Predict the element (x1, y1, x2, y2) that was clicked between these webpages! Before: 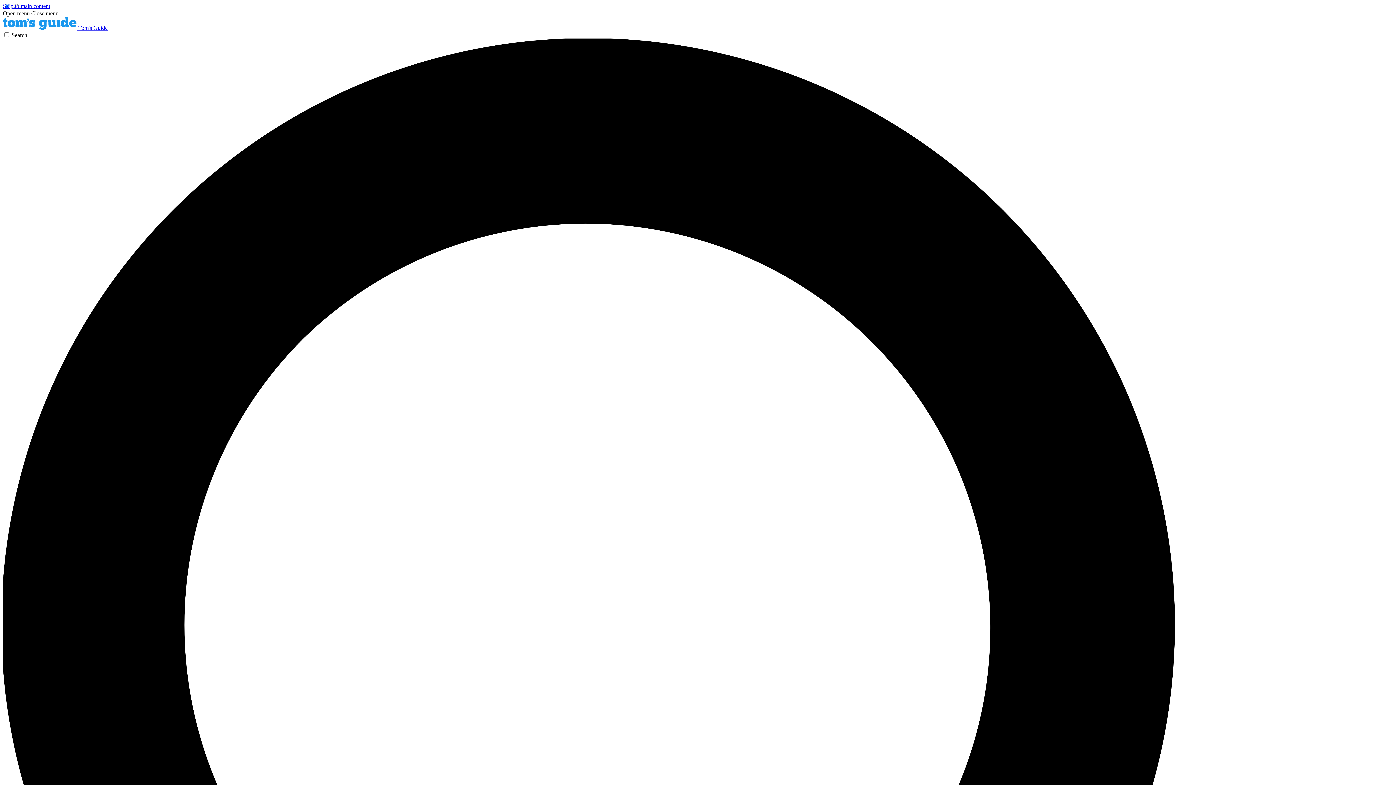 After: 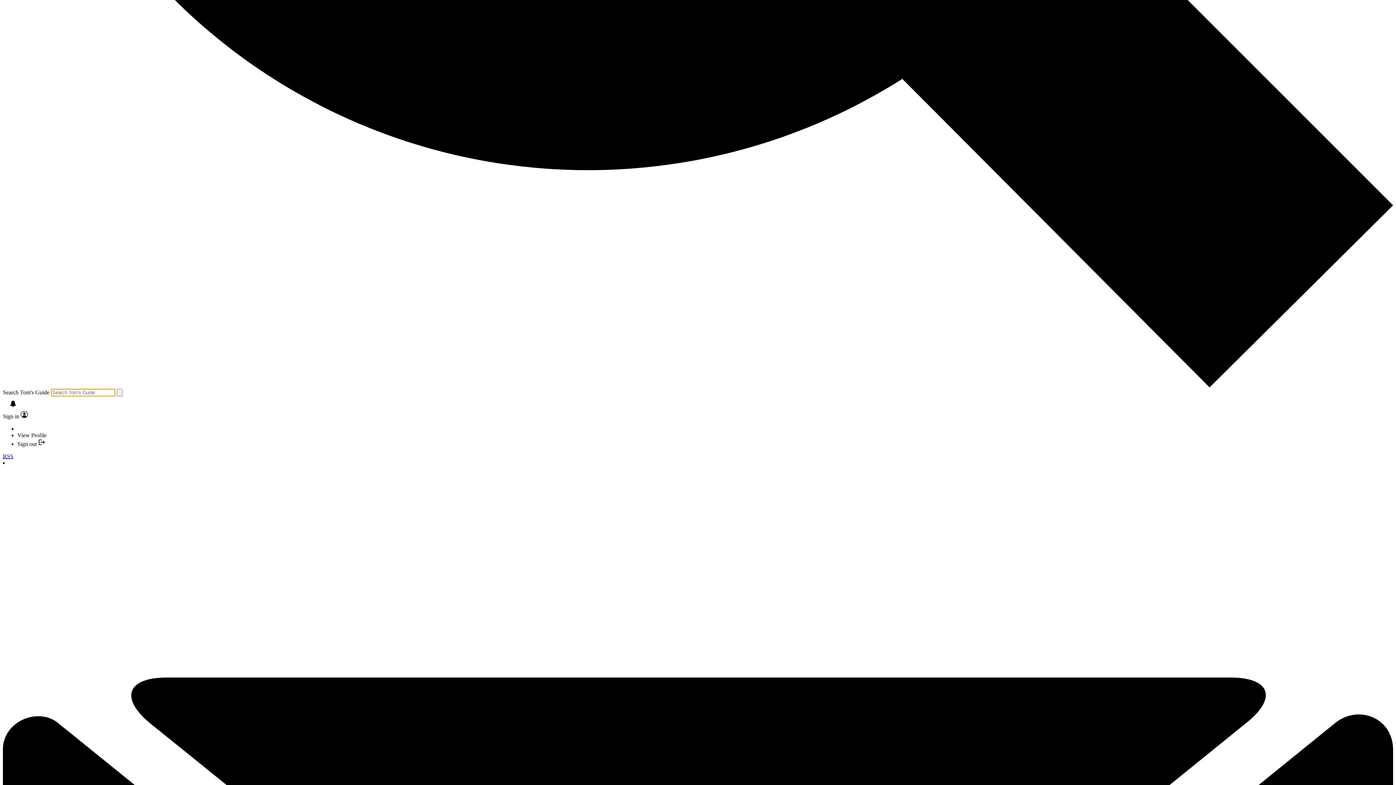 Action: bbox: (2, 32, 1393, 1430) label: Search